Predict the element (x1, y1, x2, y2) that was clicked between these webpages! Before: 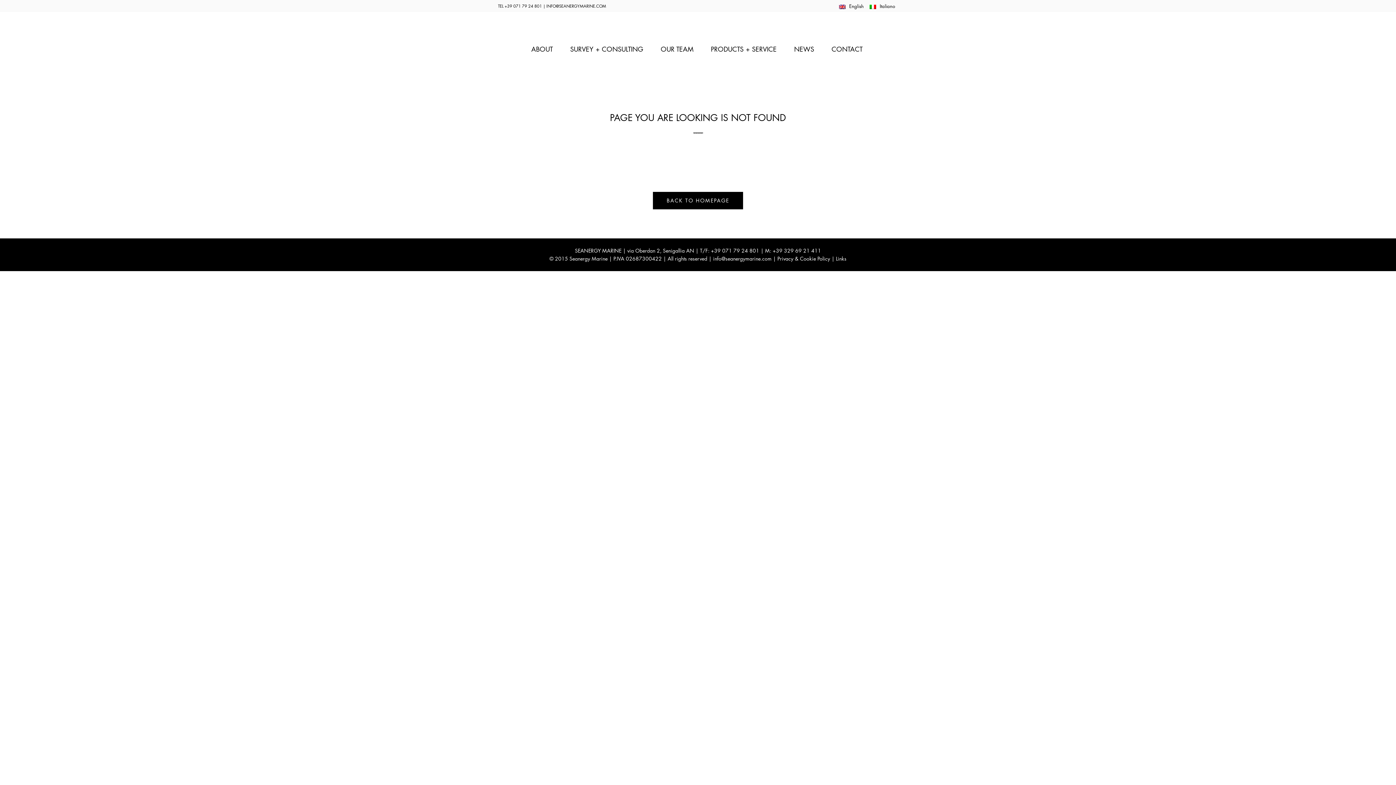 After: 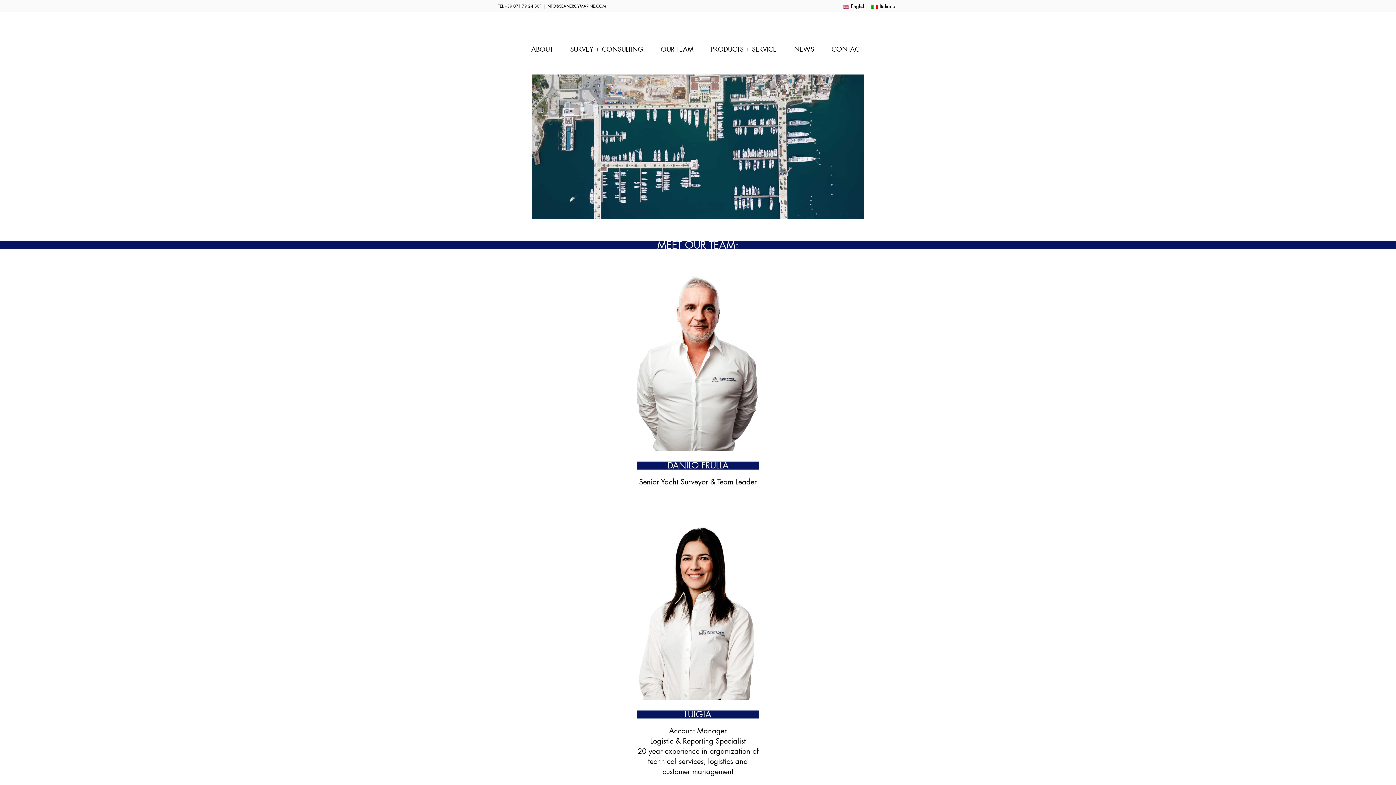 Action: bbox: (652, 30, 702, 67) label: OUR TEAM